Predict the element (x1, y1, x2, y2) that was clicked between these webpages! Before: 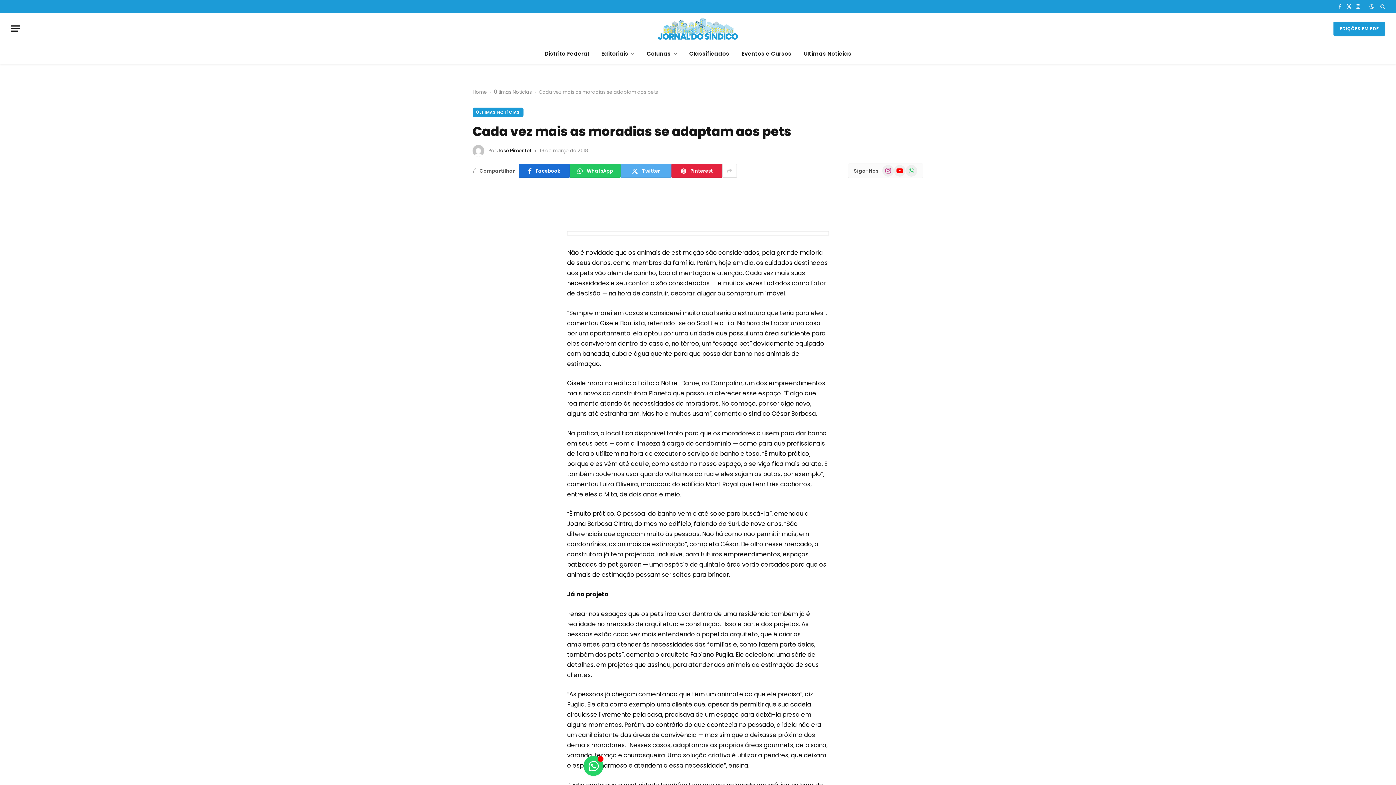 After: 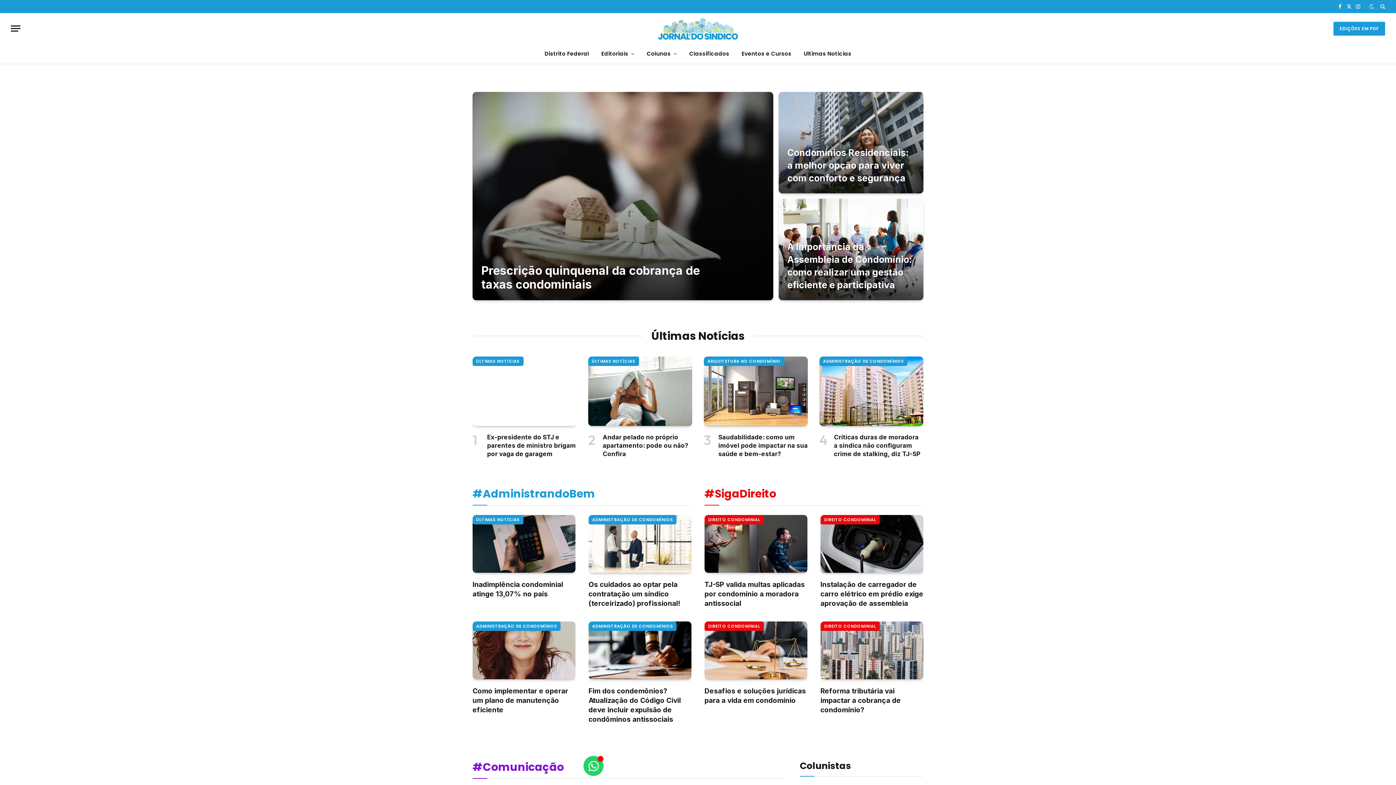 Action: label: Home bbox: (472, 88, 487, 95)